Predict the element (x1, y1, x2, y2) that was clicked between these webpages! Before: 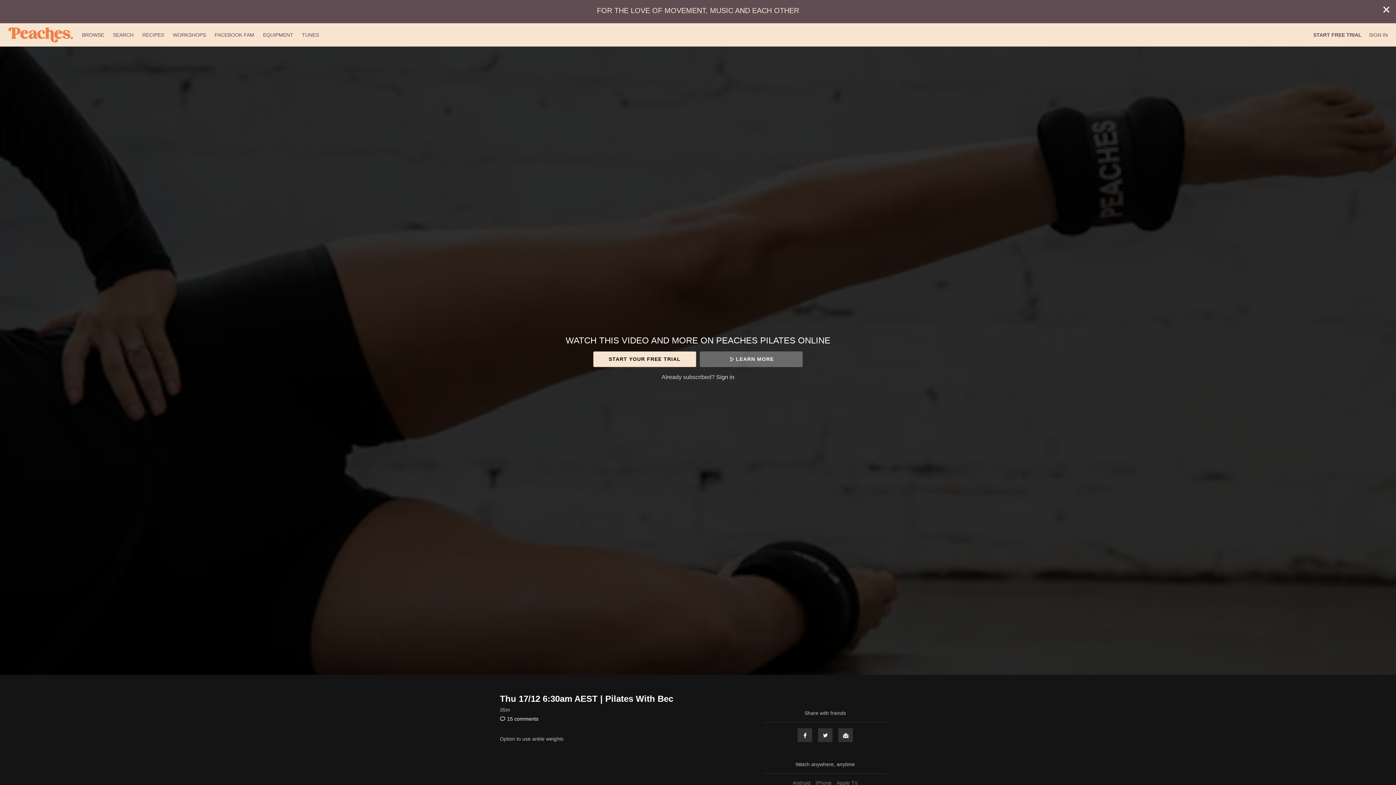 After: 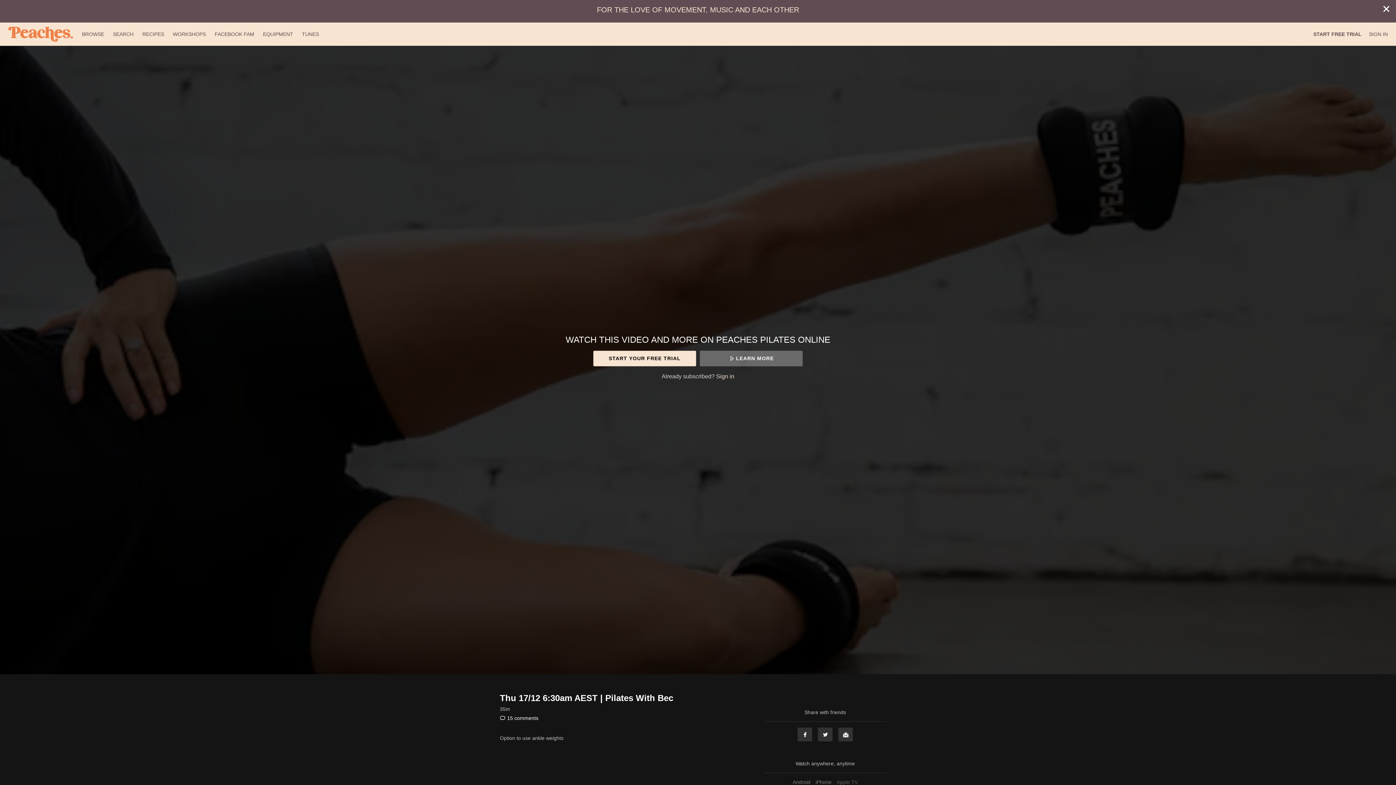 Action: label: Apple TV bbox: (835, 780, 859, 786)